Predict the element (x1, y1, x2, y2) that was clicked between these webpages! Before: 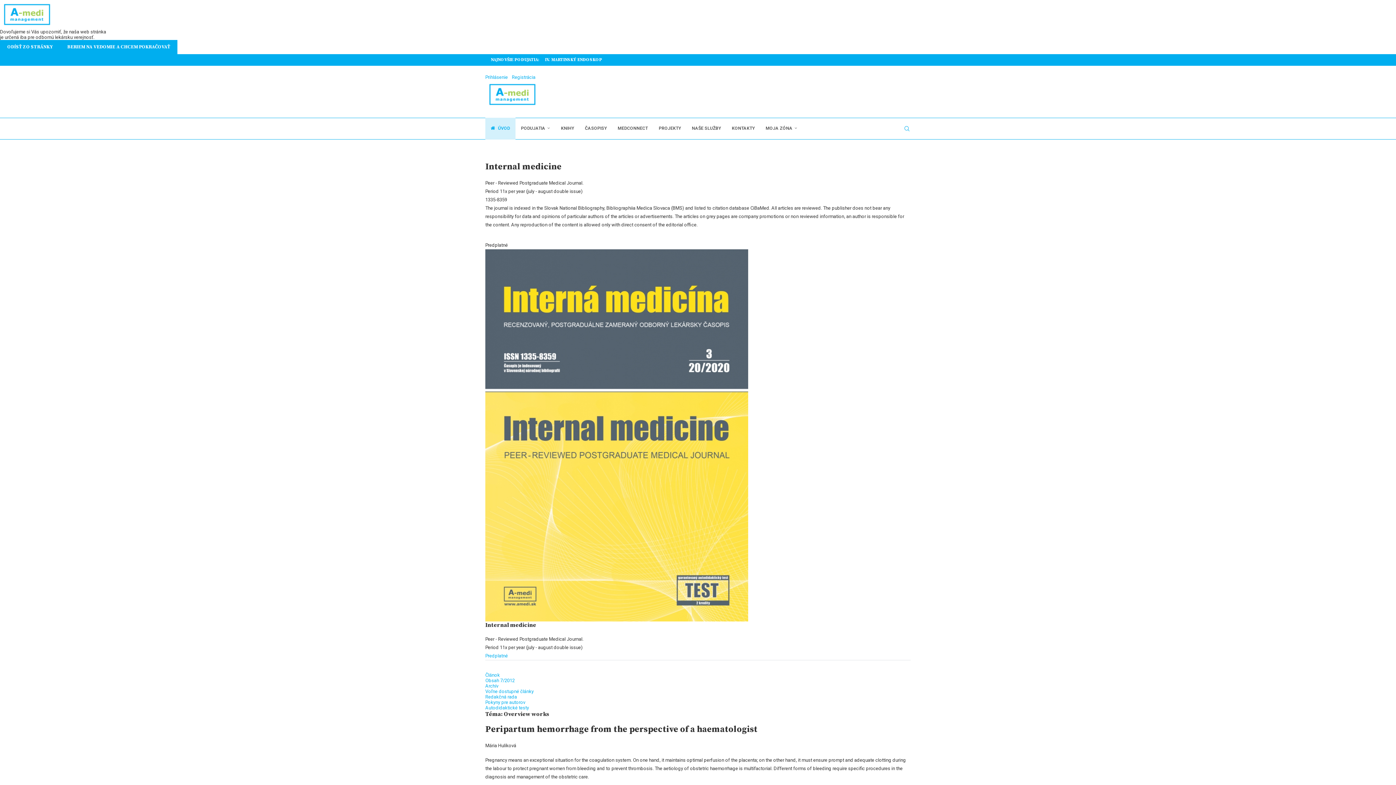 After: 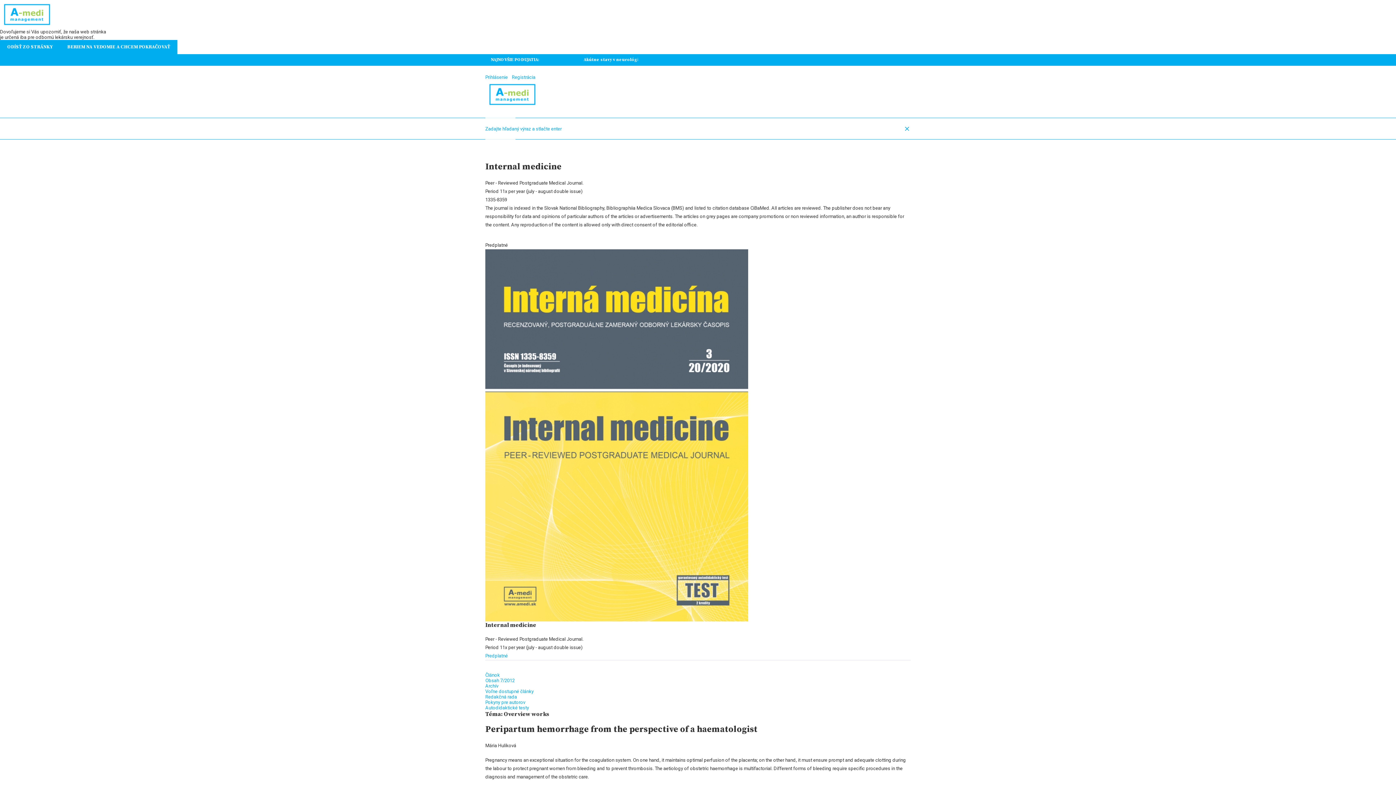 Action: bbox: (903, 118, 910, 139) label: Search